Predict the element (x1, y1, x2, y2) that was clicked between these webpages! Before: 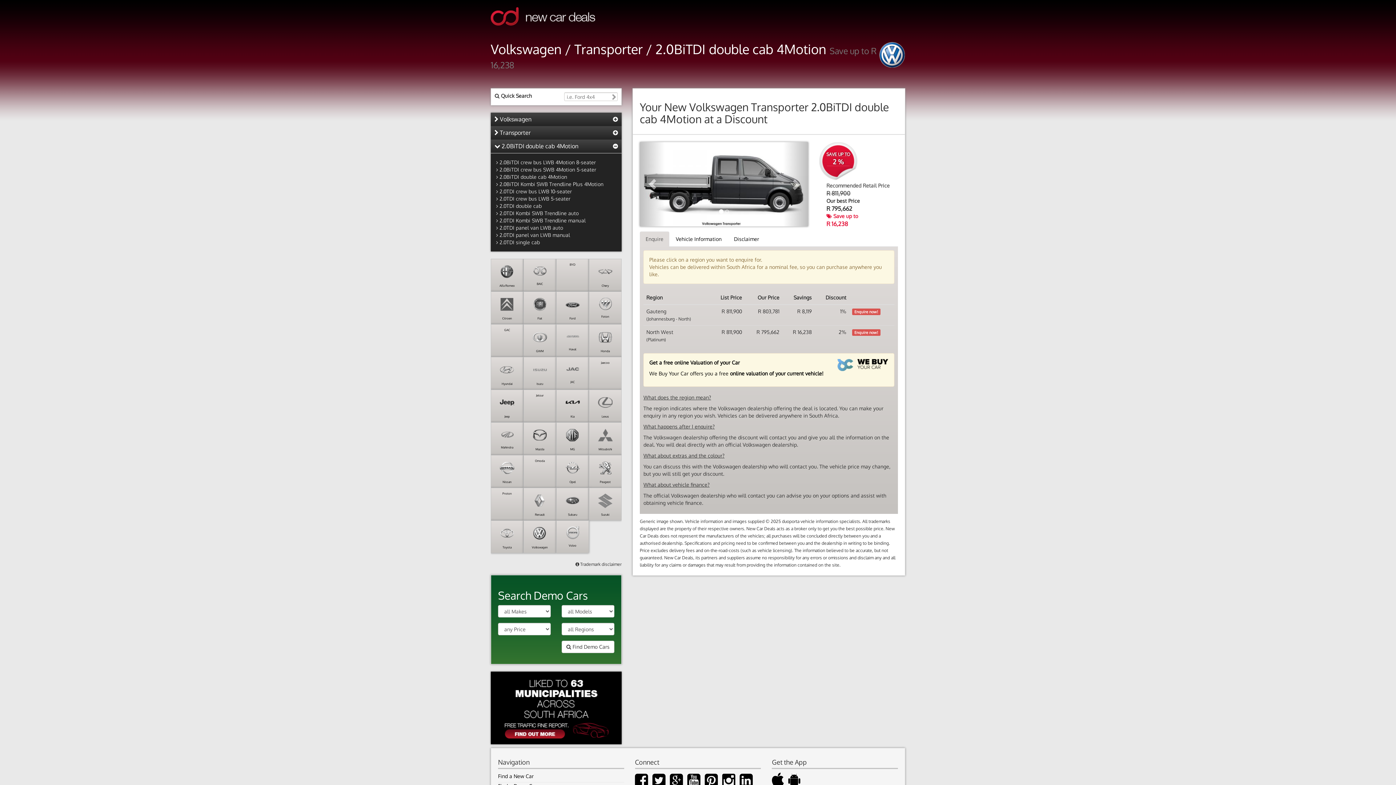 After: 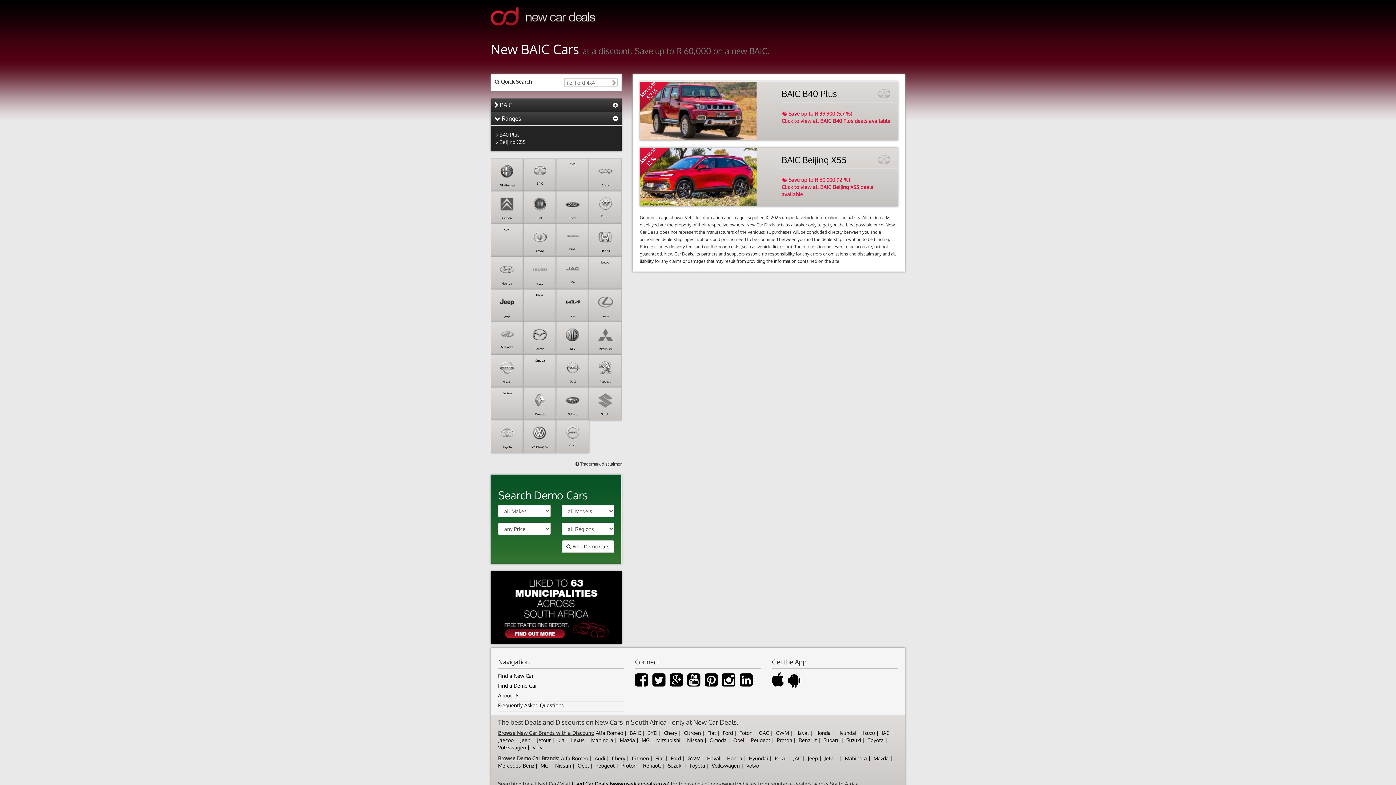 Action: bbox: (527, 278, 552, 286) label: BAIC